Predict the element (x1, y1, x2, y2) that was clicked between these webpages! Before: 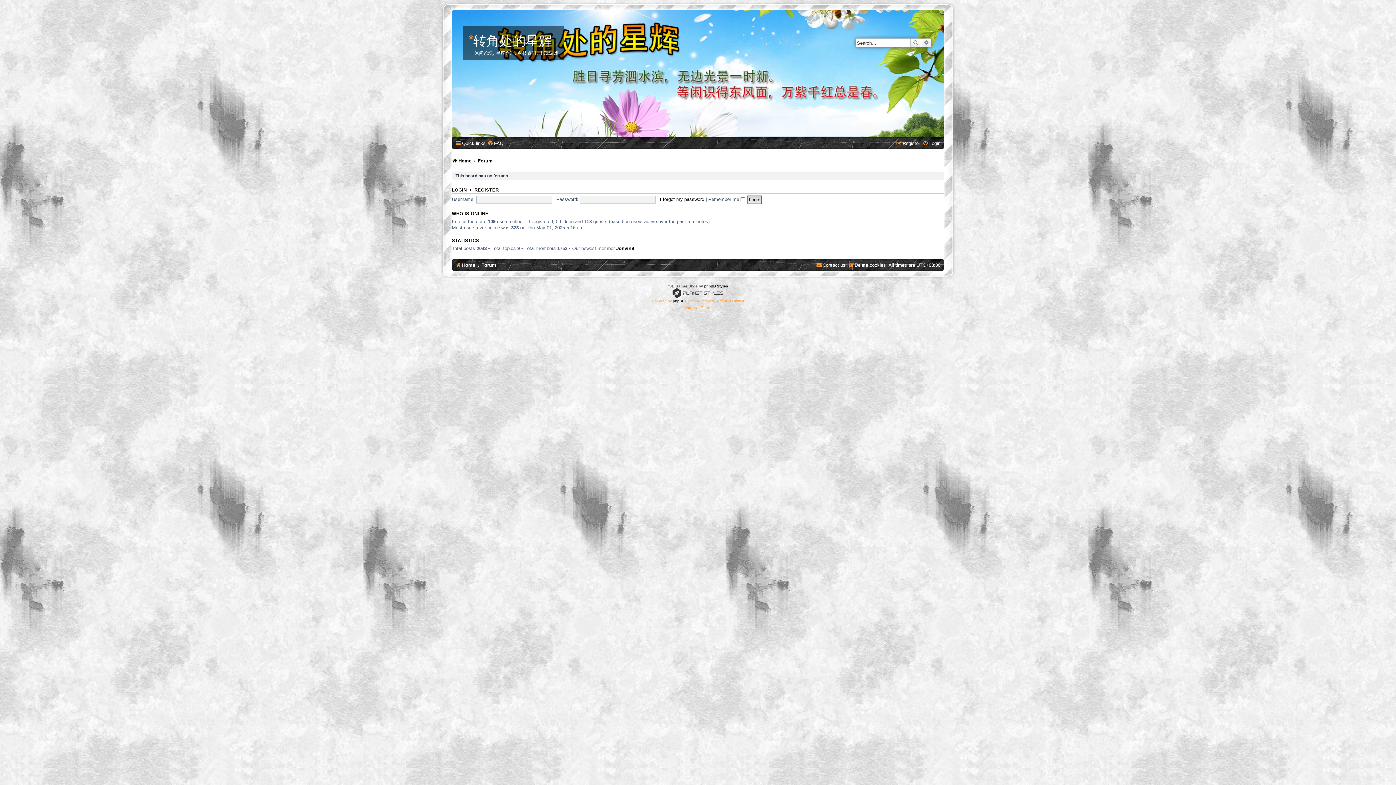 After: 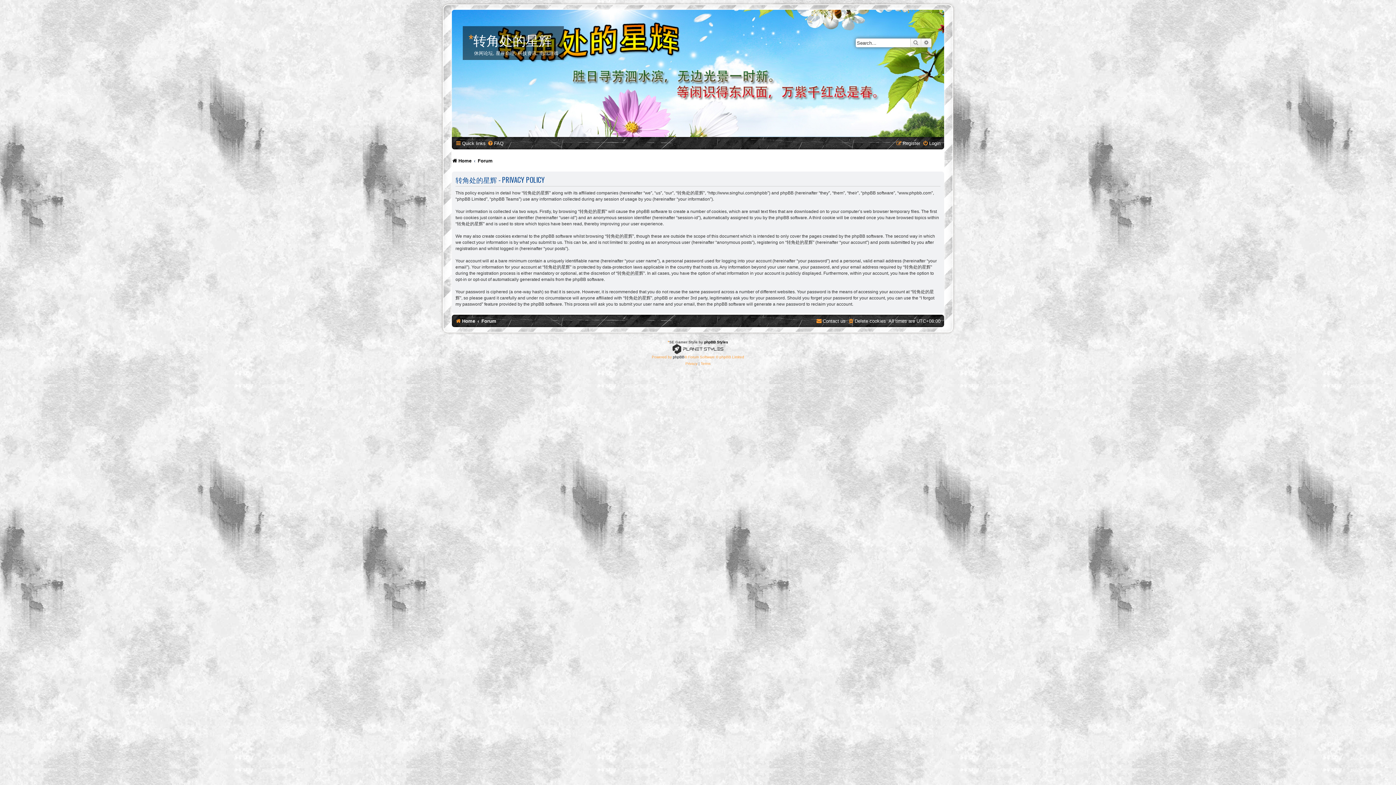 Action: label: Privacy bbox: (685, 304, 697, 311)